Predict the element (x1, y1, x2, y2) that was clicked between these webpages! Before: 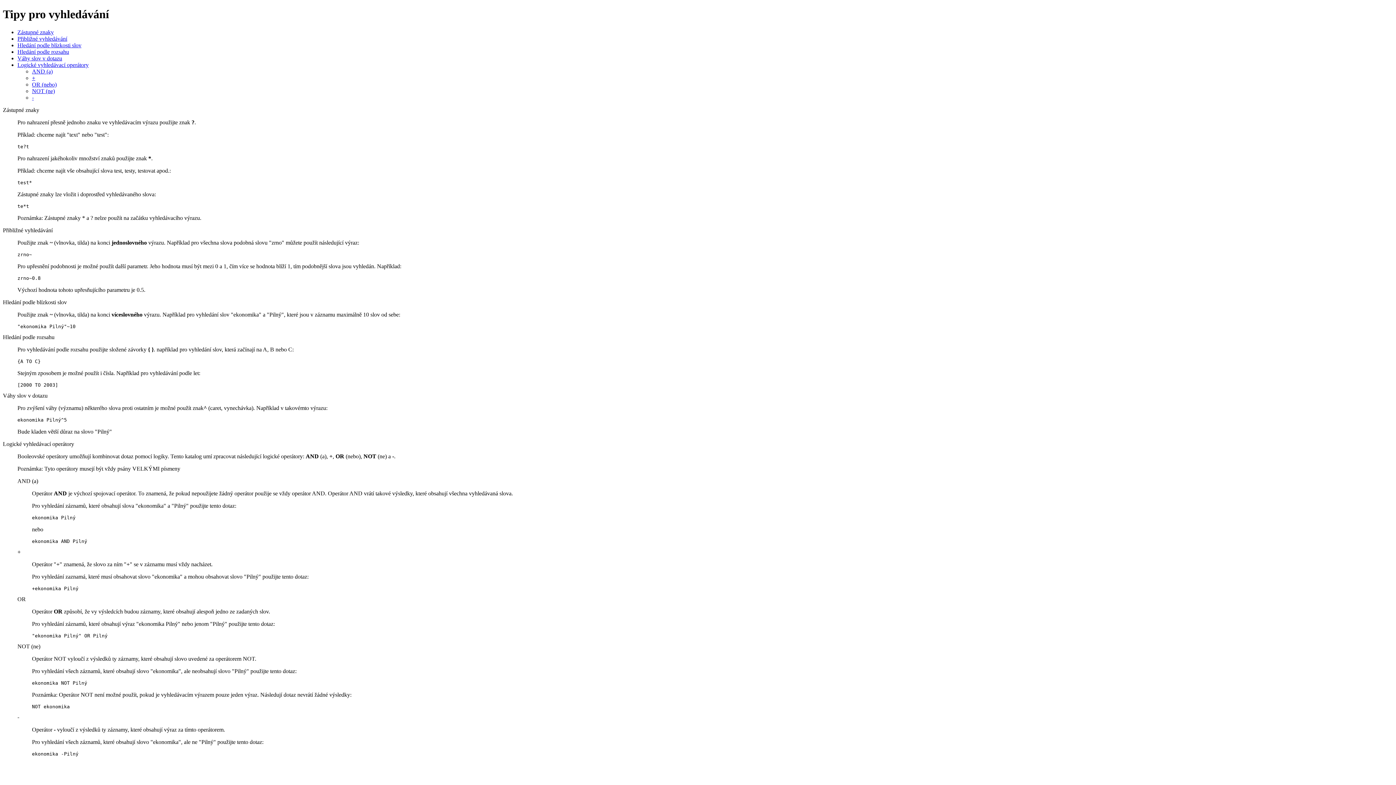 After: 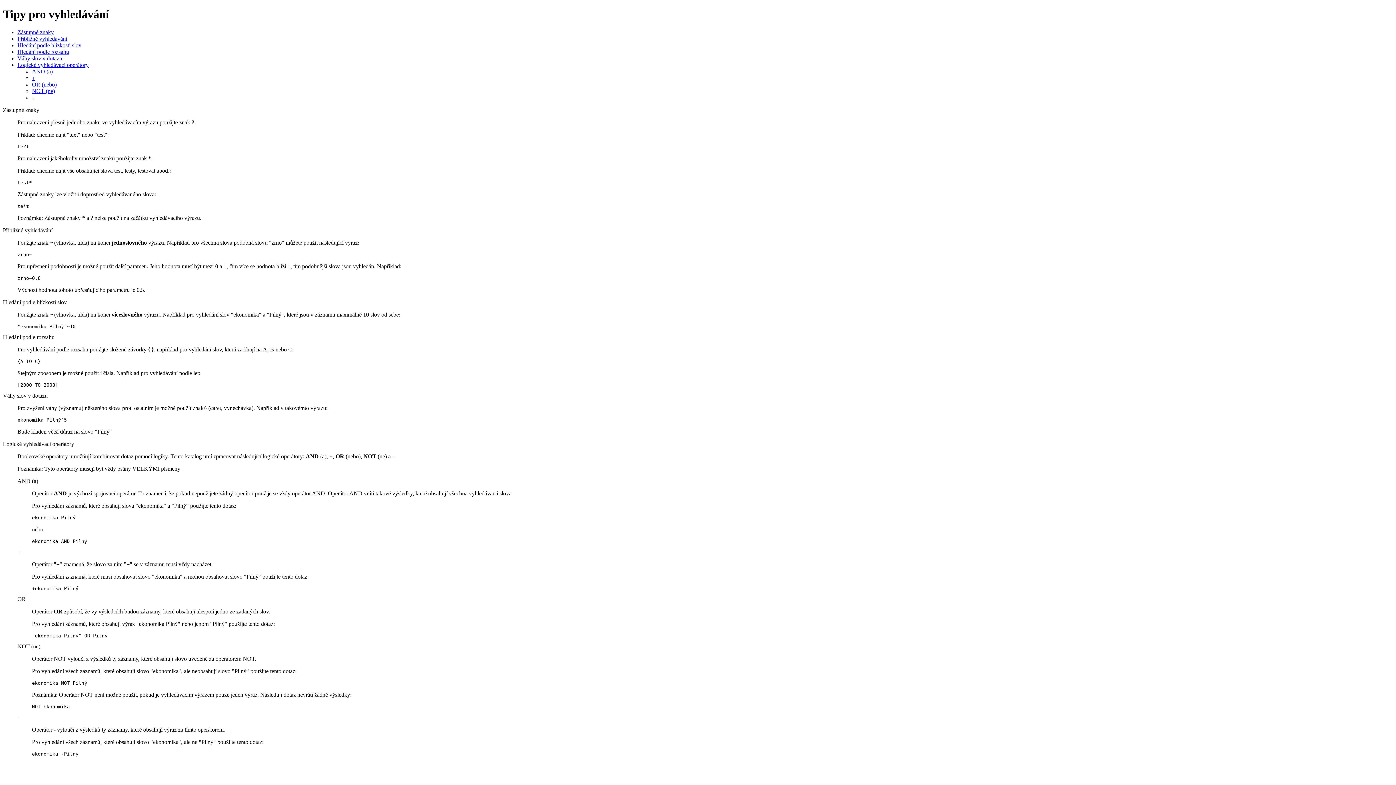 Action: bbox: (32, 81, 56, 87) label: OR (nebo)